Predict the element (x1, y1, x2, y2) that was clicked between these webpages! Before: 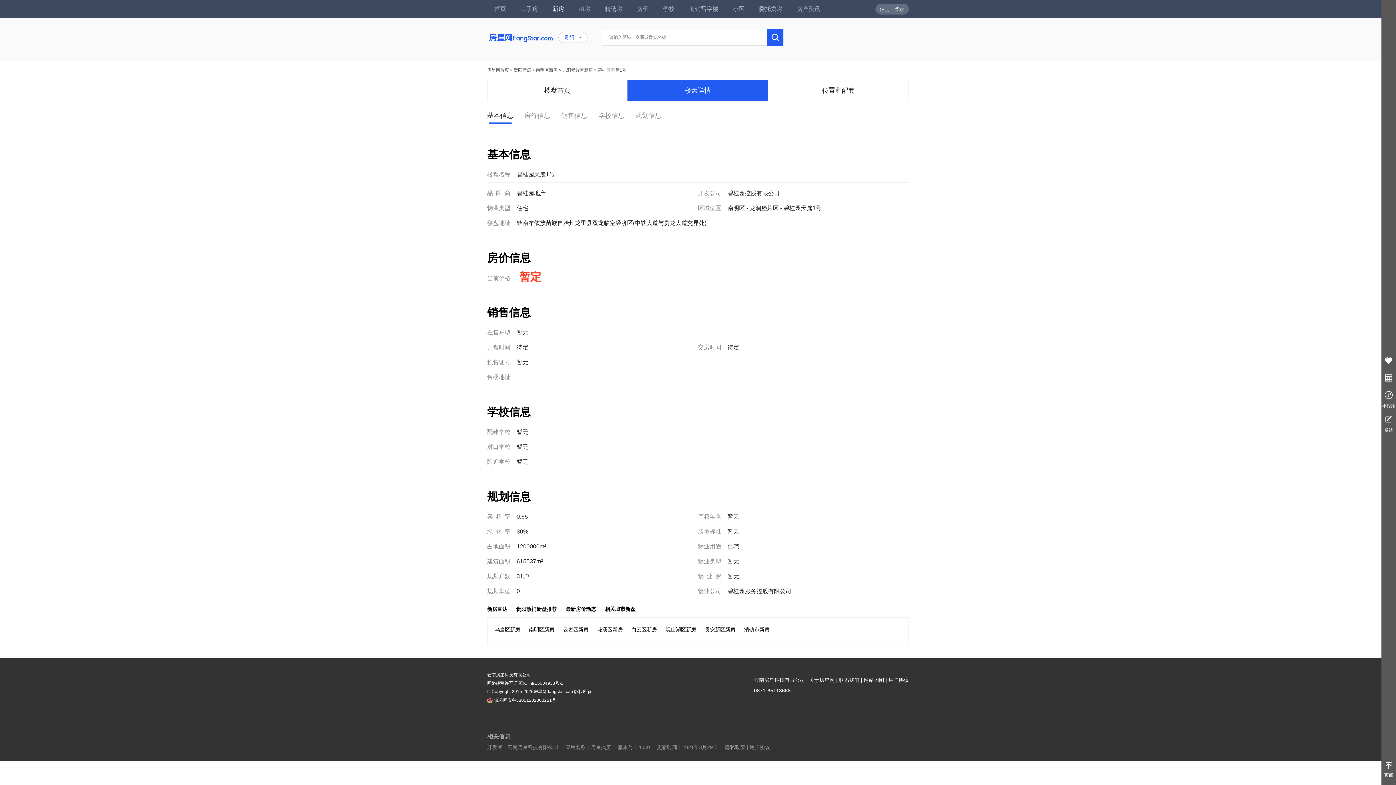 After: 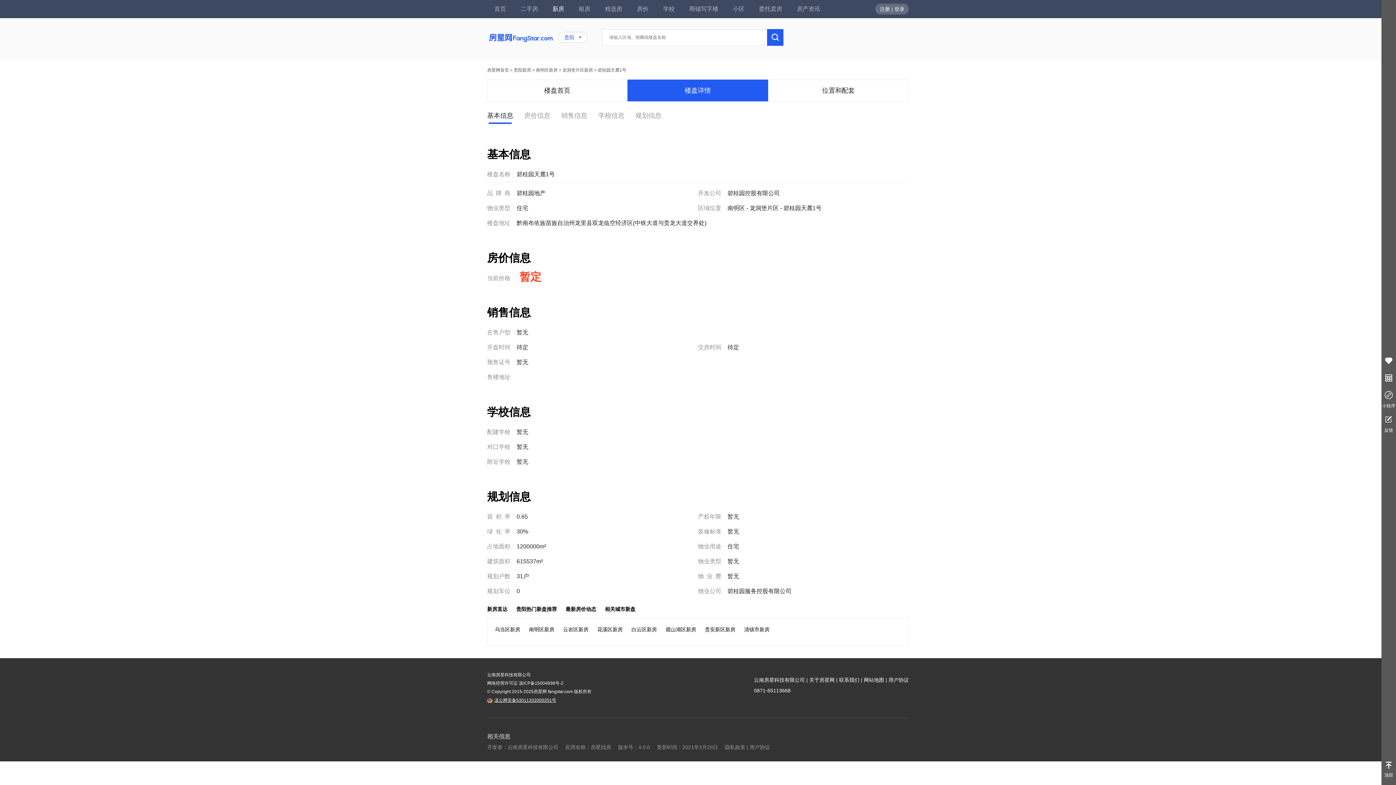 Action: label: 滇公网安备53011202000251号 bbox: (487, 698, 556, 703)